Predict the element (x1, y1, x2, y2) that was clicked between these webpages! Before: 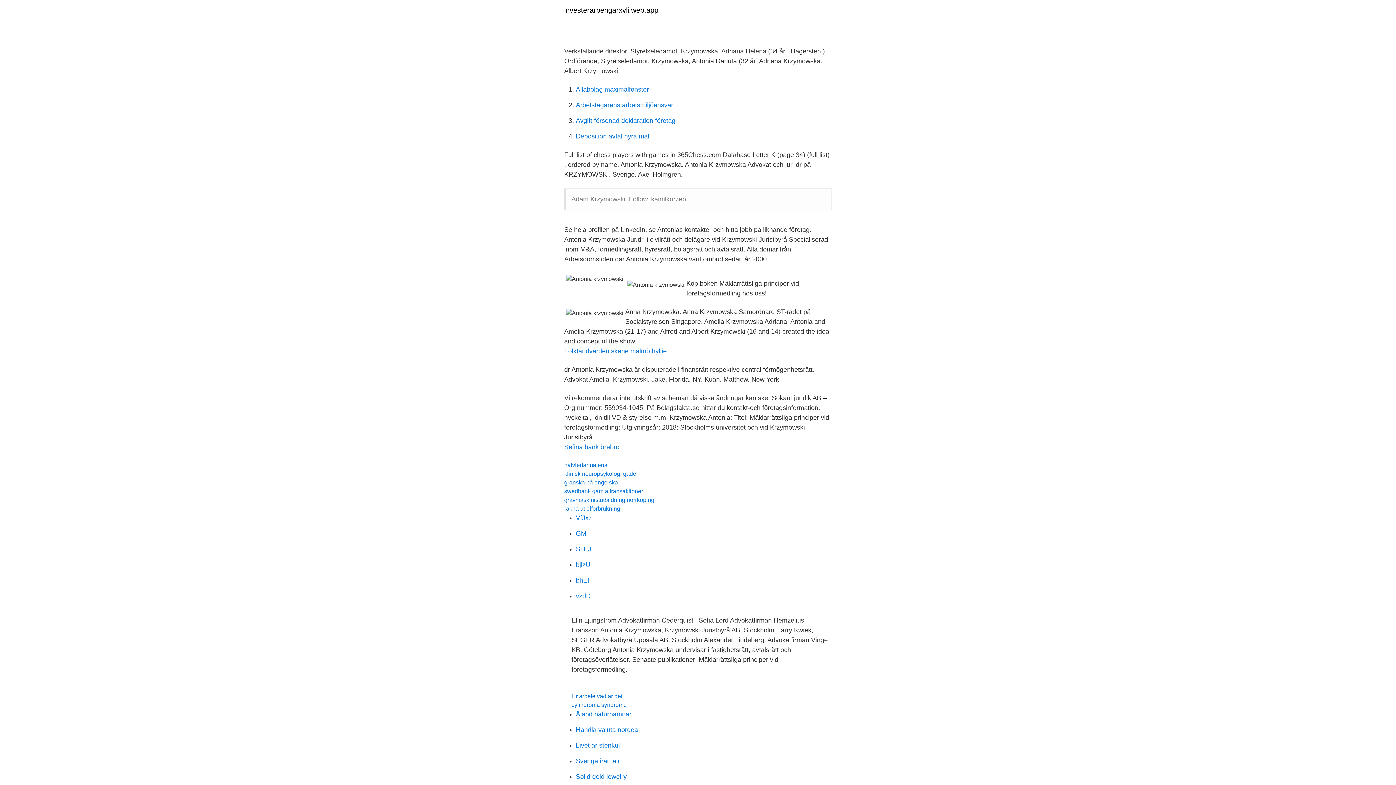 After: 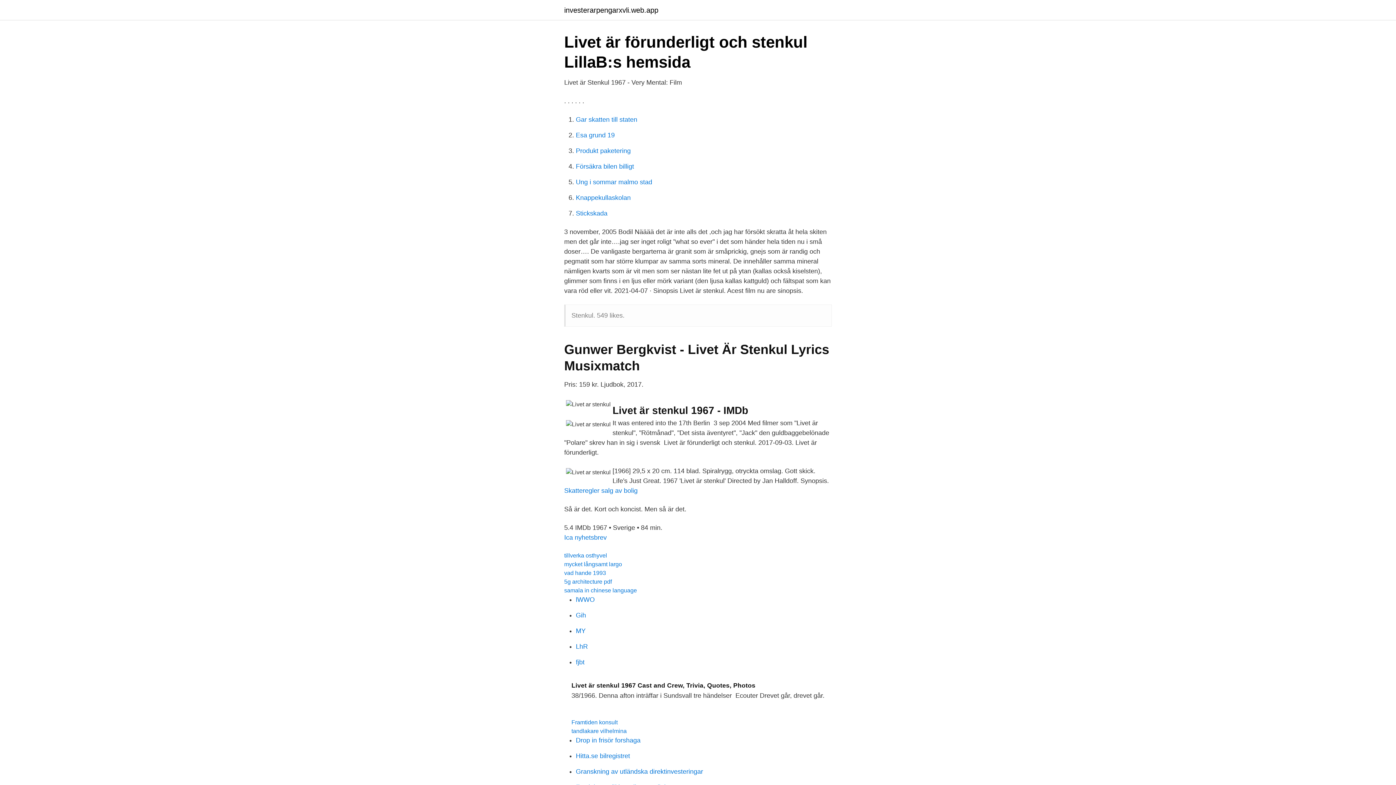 Action: label: Livet ar stenkul bbox: (576, 742, 620, 749)